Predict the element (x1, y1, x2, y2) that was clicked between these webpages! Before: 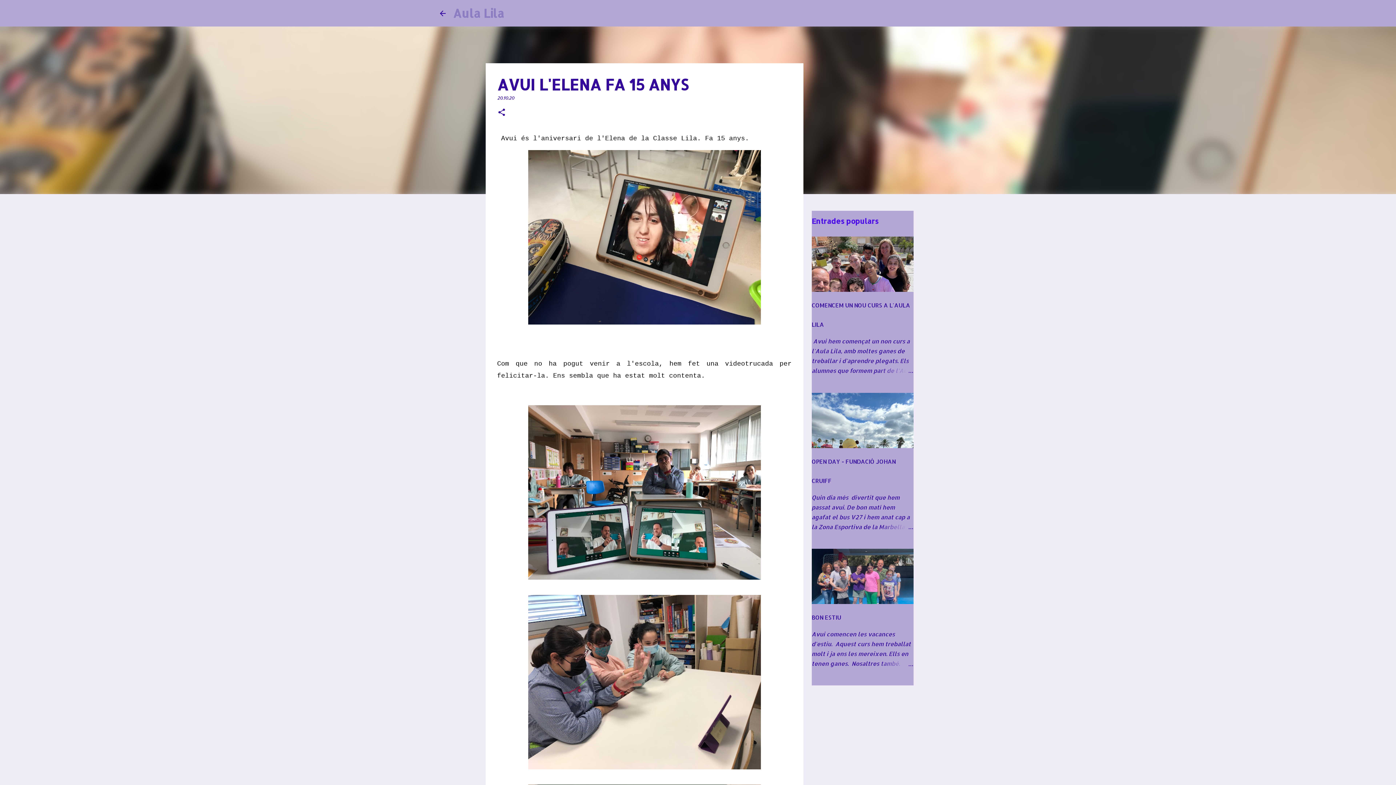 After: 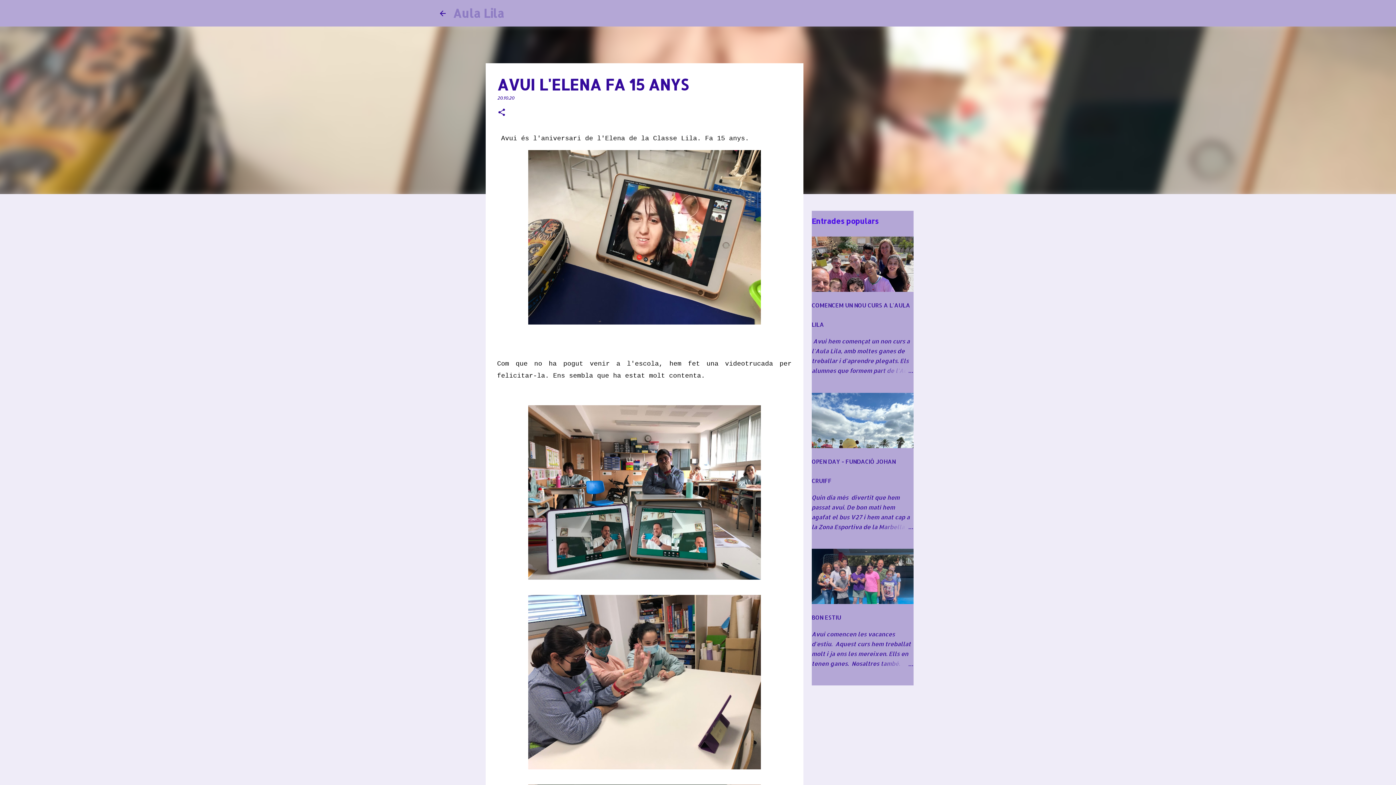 Action: label: 20.10.20 bbox: (497, 95, 514, 100)